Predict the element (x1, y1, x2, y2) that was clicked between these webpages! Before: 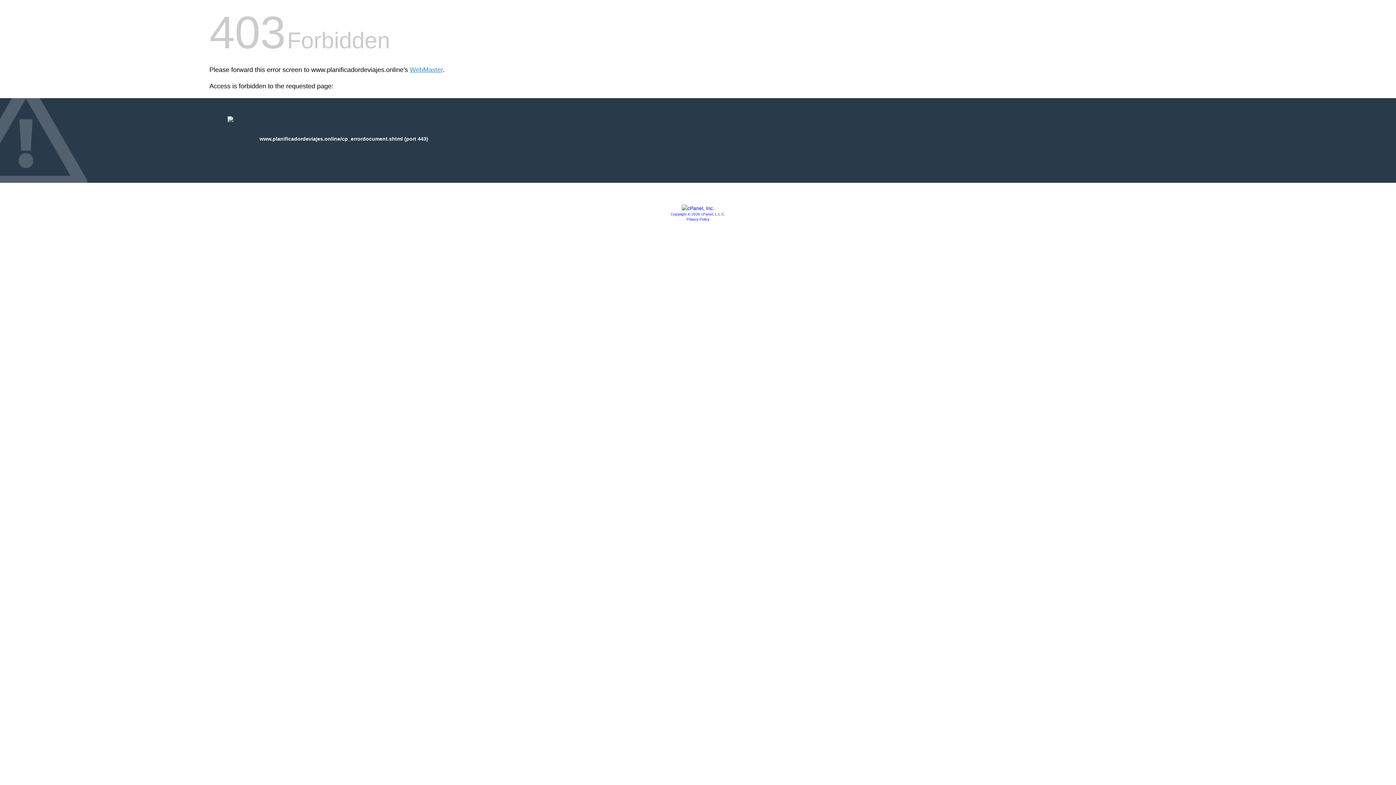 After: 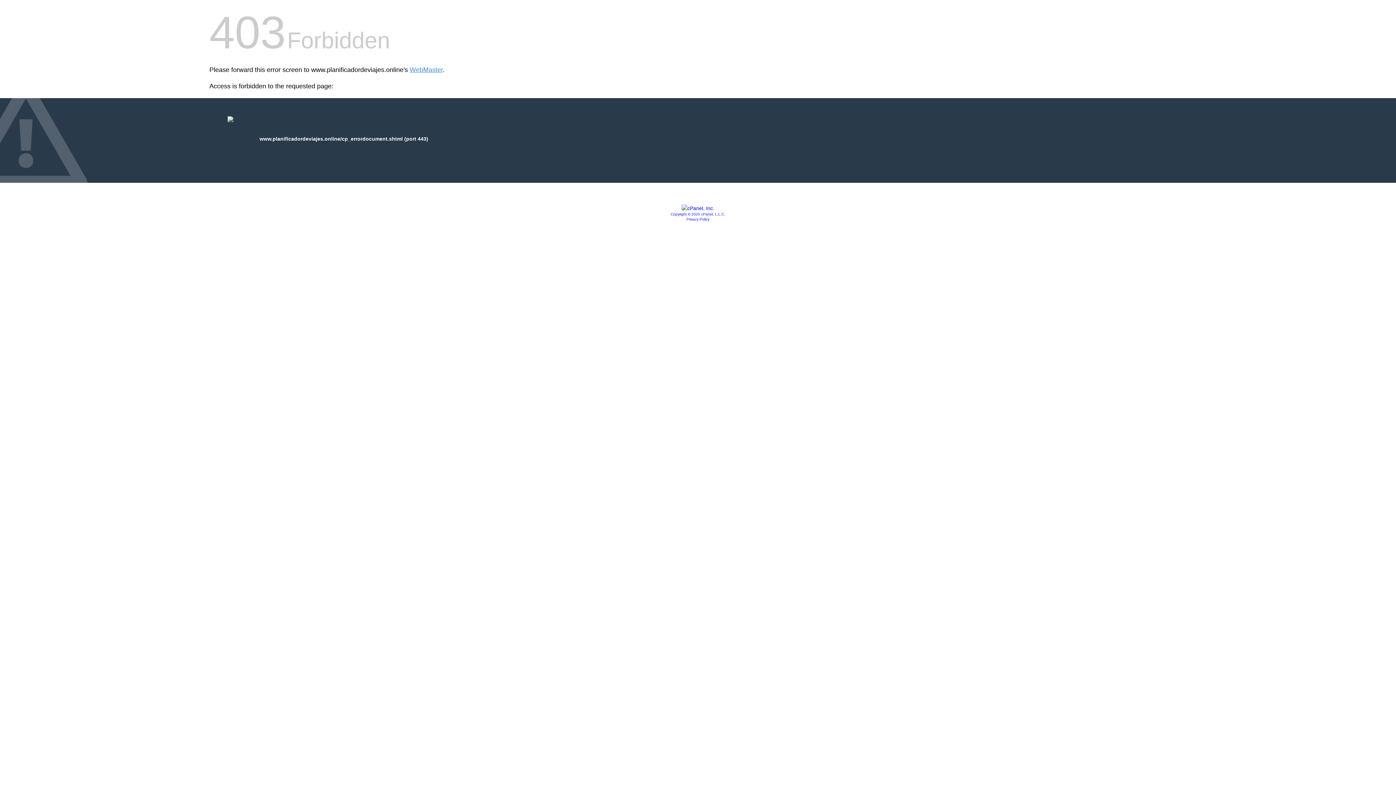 Action: label: Privacy Policy bbox: (686, 217, 709, 221)